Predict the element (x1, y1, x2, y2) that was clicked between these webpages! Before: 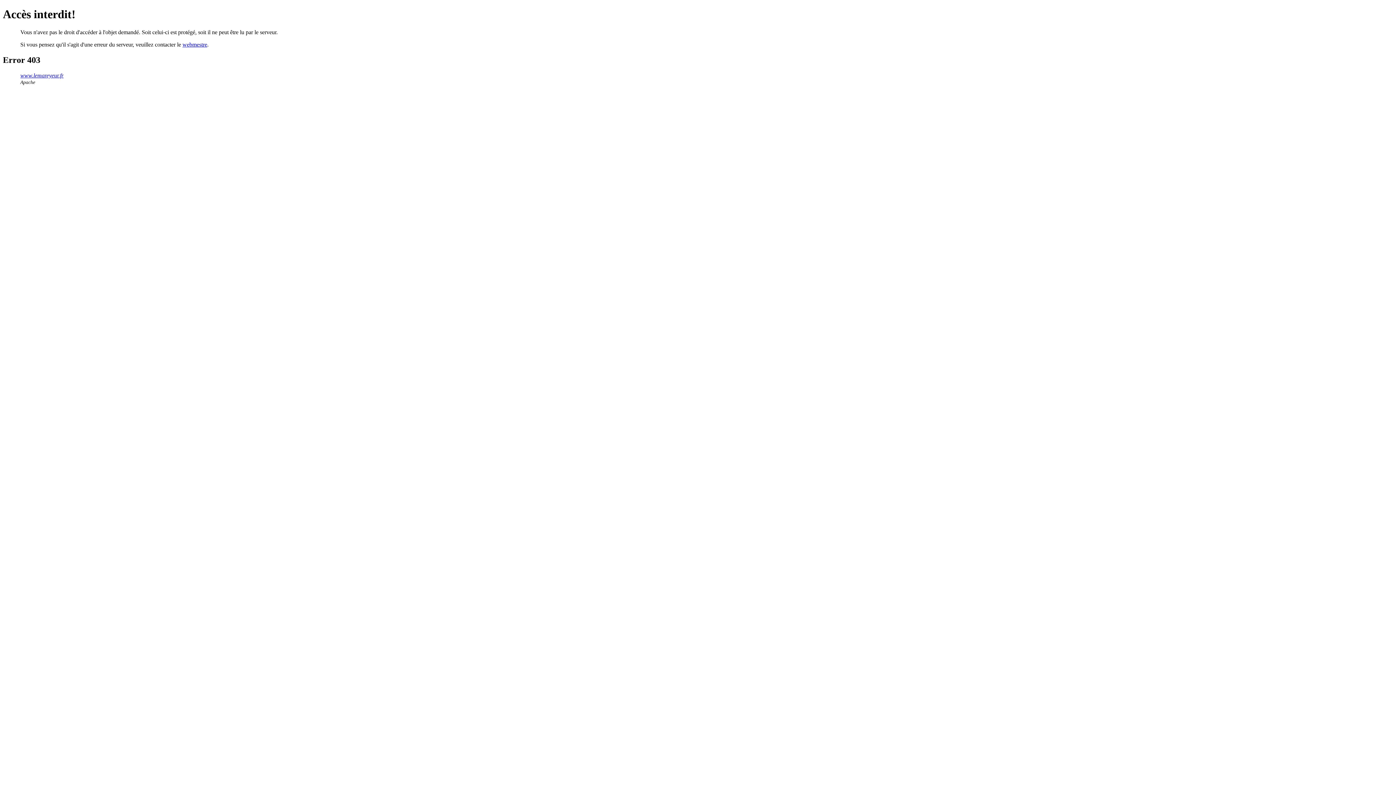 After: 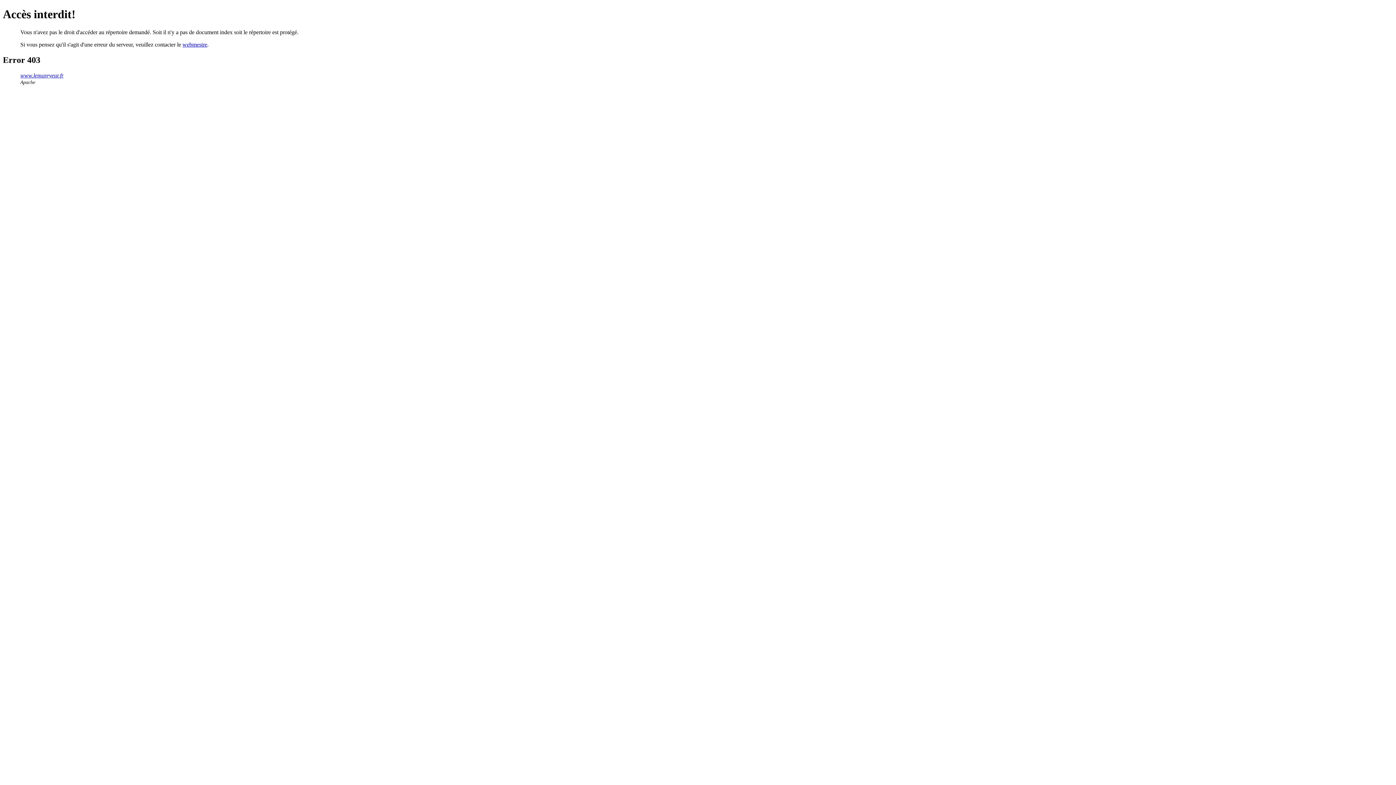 Action: label: www.lemareyeur.fr bbox: (20, 72, 63, 78)